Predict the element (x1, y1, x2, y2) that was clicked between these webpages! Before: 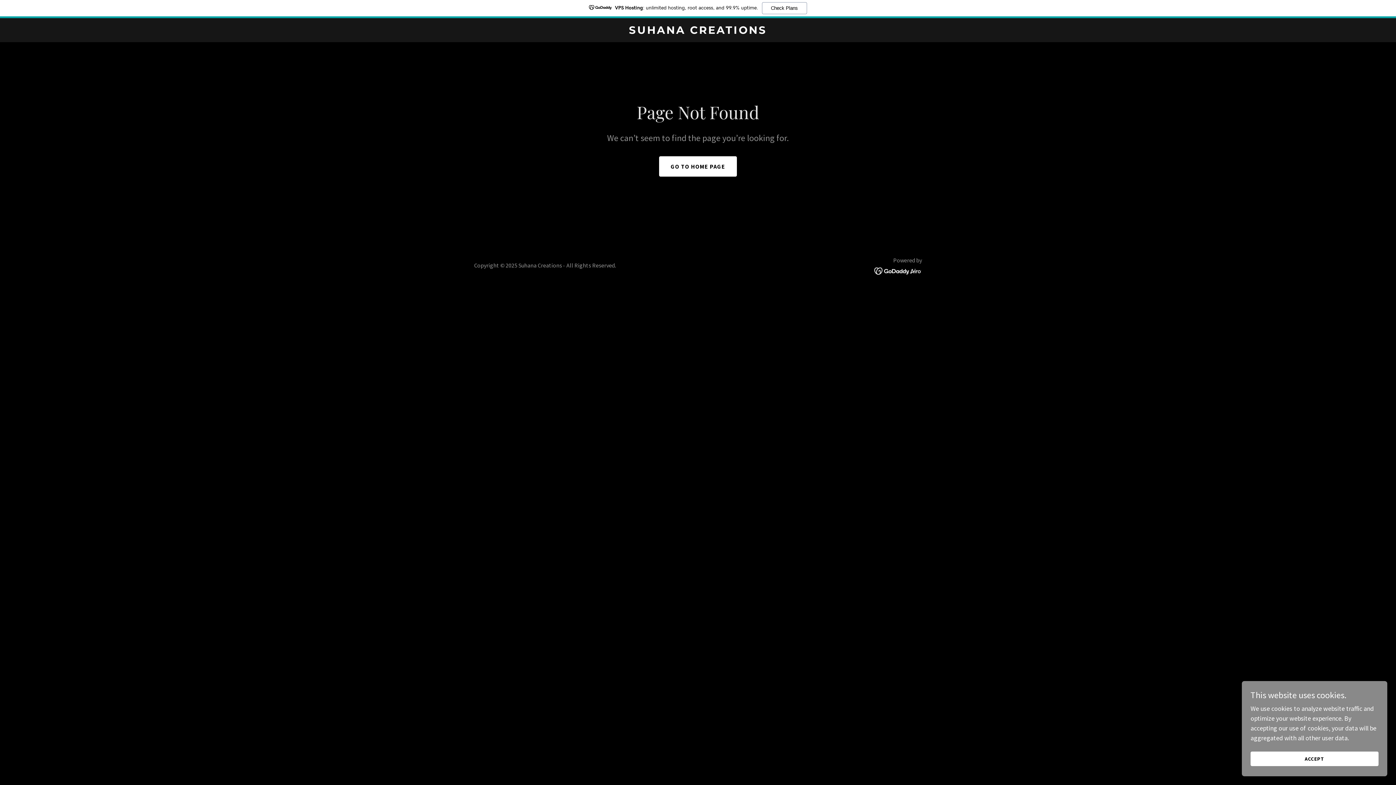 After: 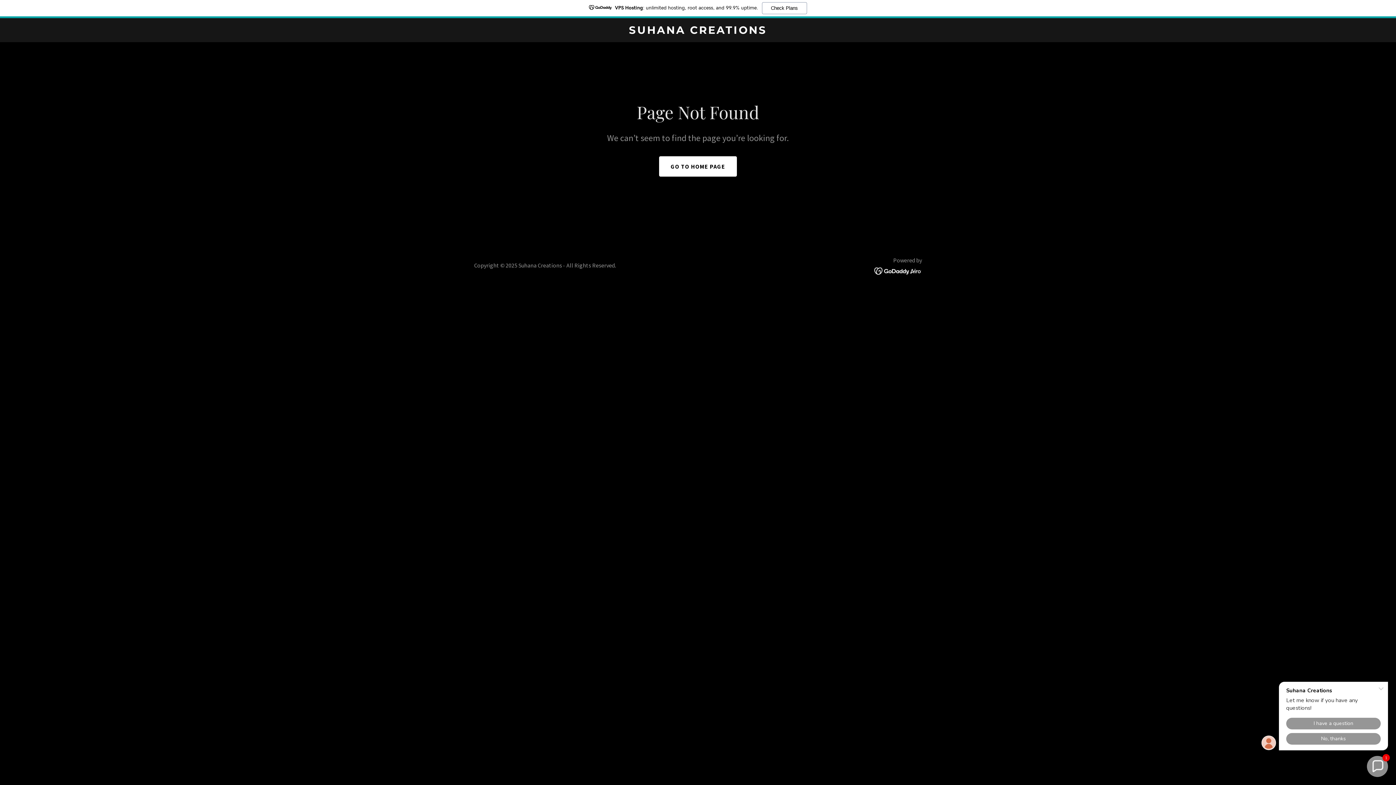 Action: bbox: (1250, 752, 1378, 766) label: ACCEPT